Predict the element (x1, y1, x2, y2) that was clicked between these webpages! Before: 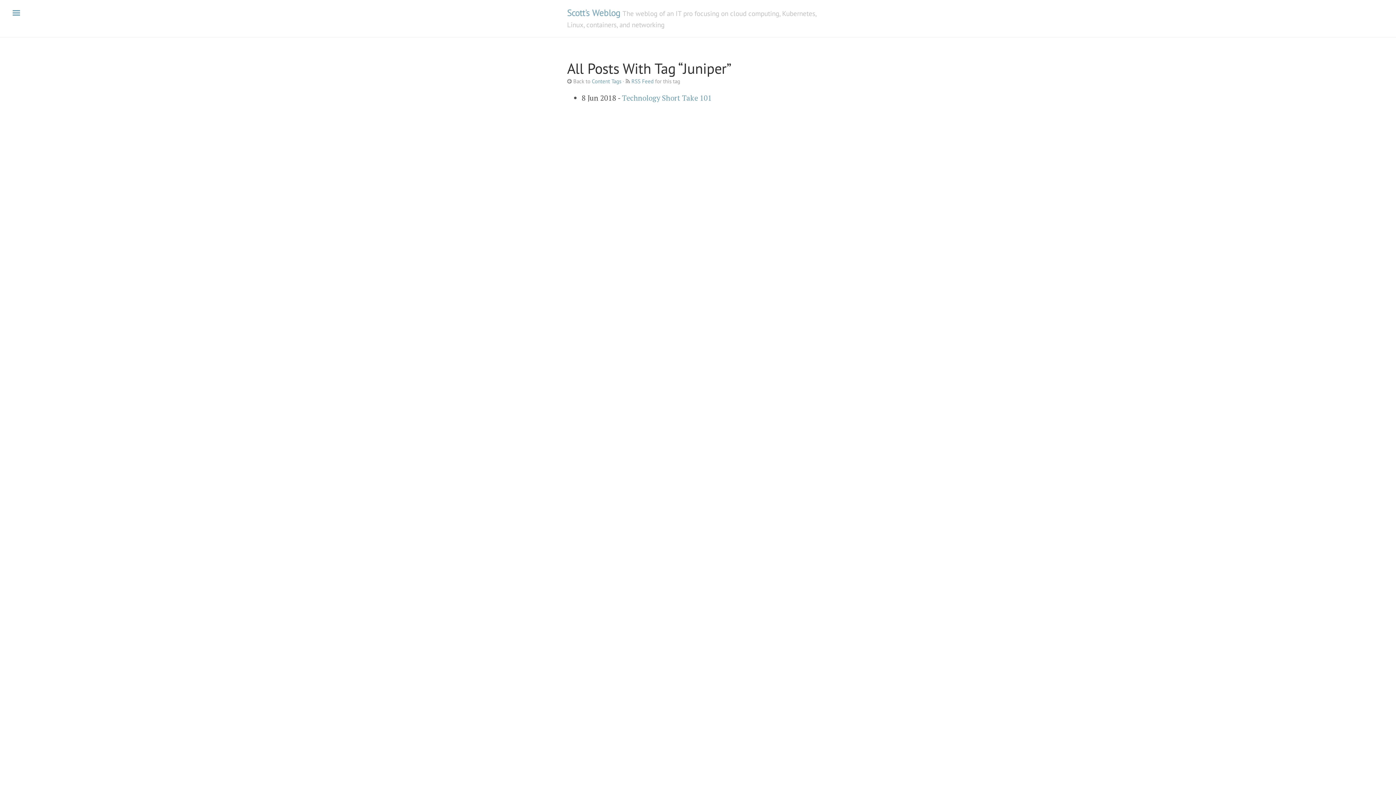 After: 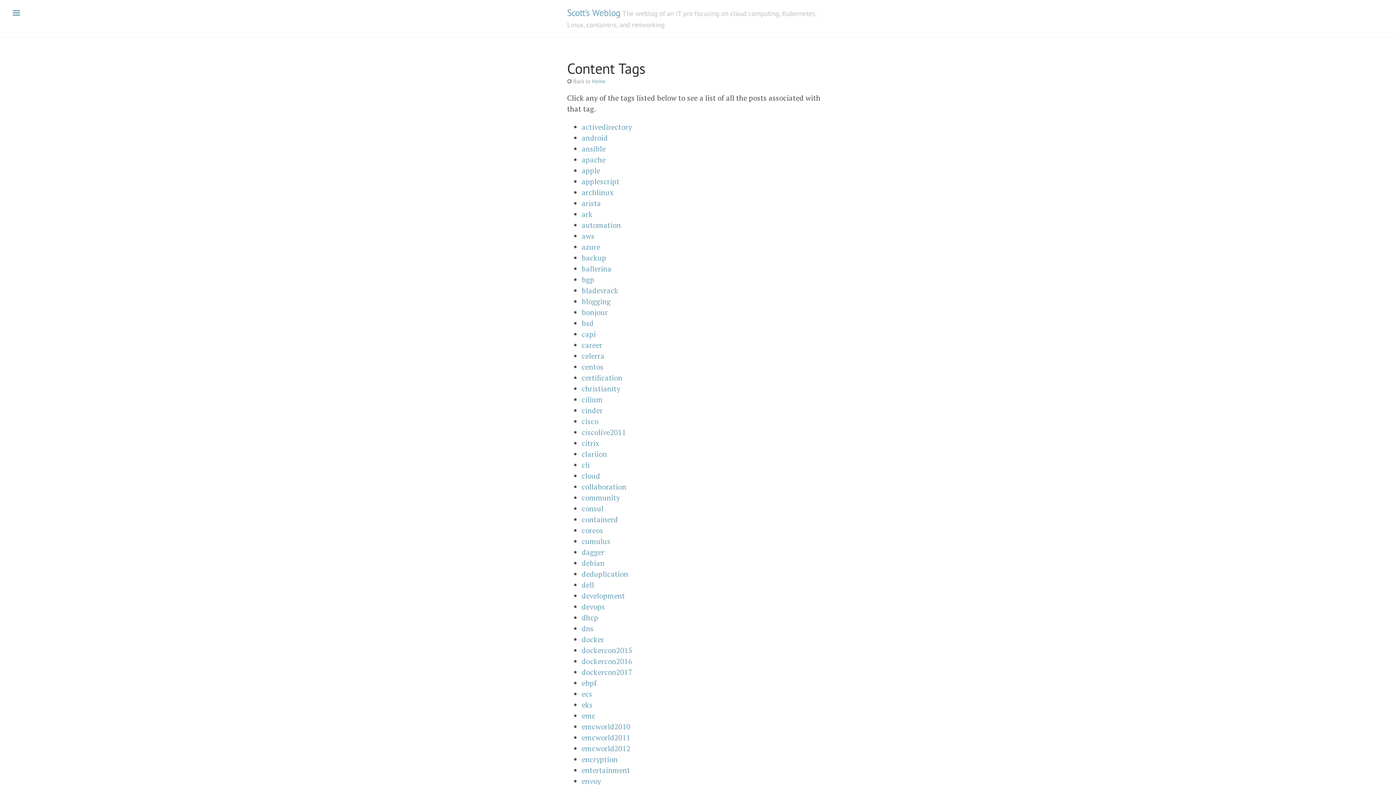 Action: bbox: (592, 77, 621, 84) label: Content Tags